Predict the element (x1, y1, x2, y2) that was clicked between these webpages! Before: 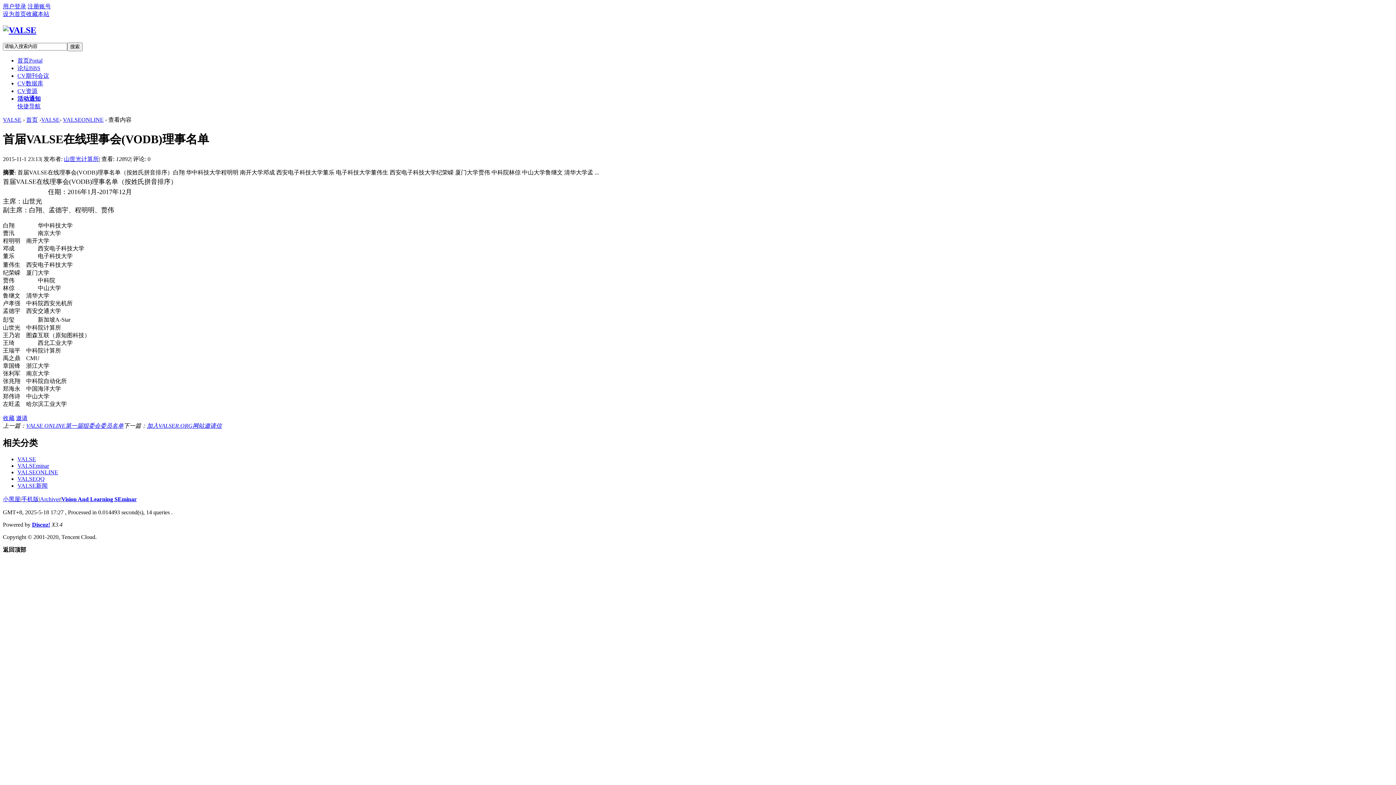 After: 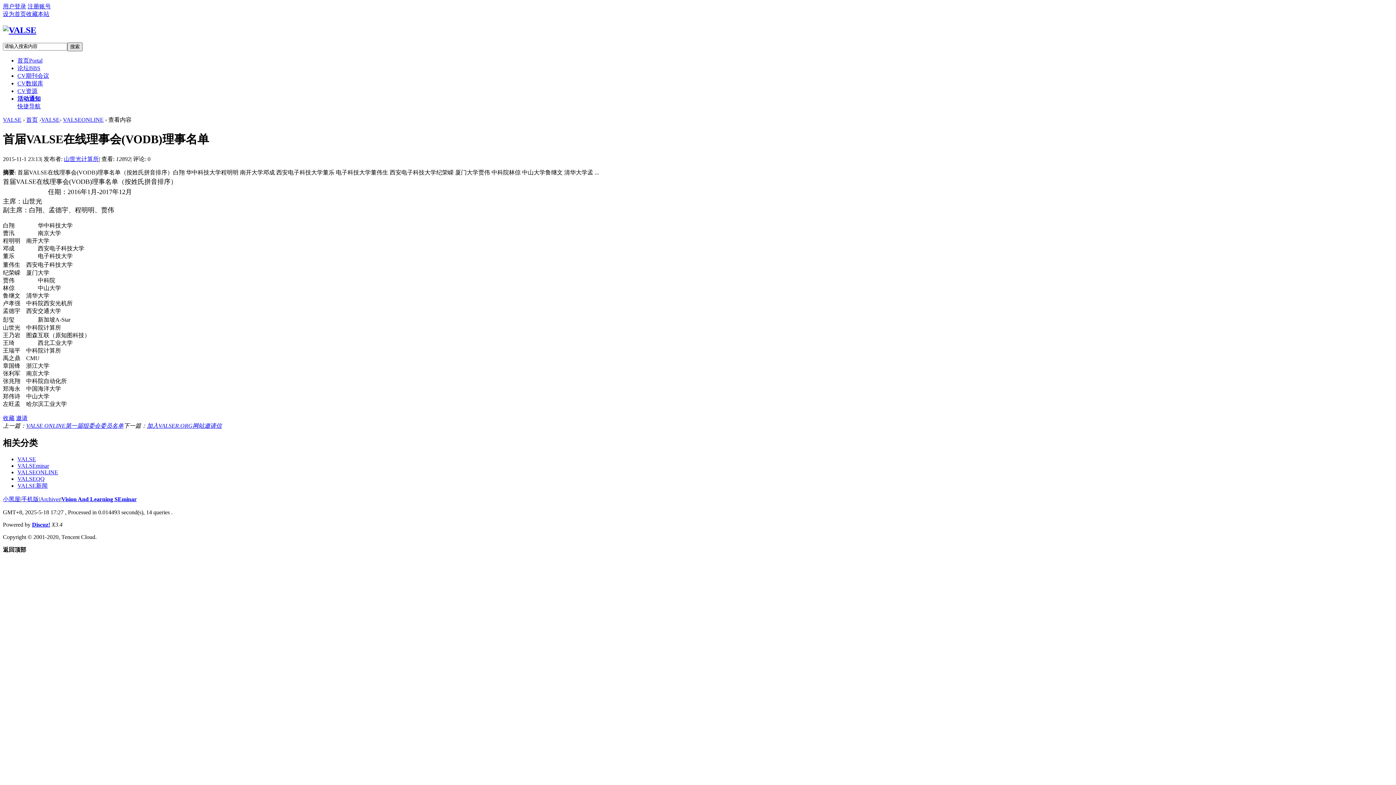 Action: bbox: (67, 42, 82, 51) label: 搜索